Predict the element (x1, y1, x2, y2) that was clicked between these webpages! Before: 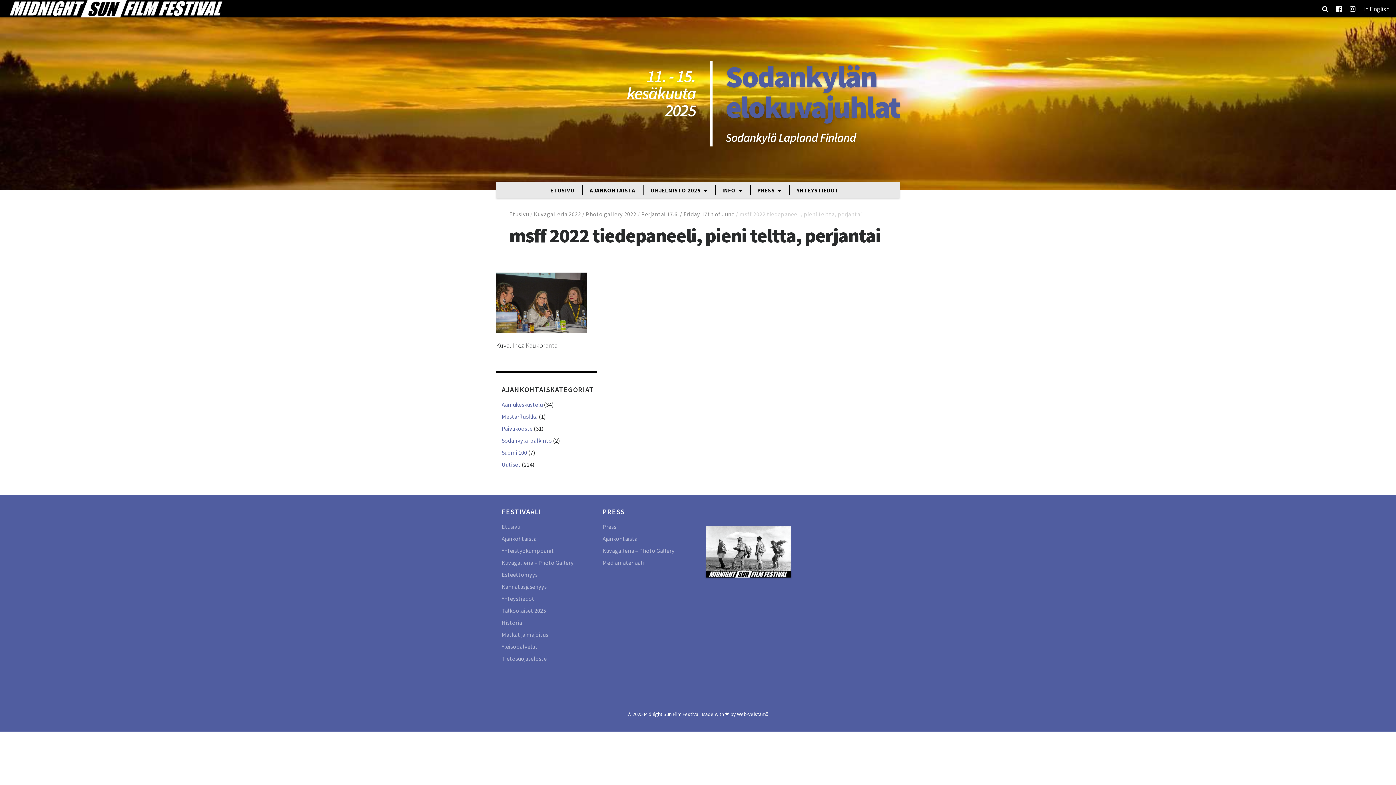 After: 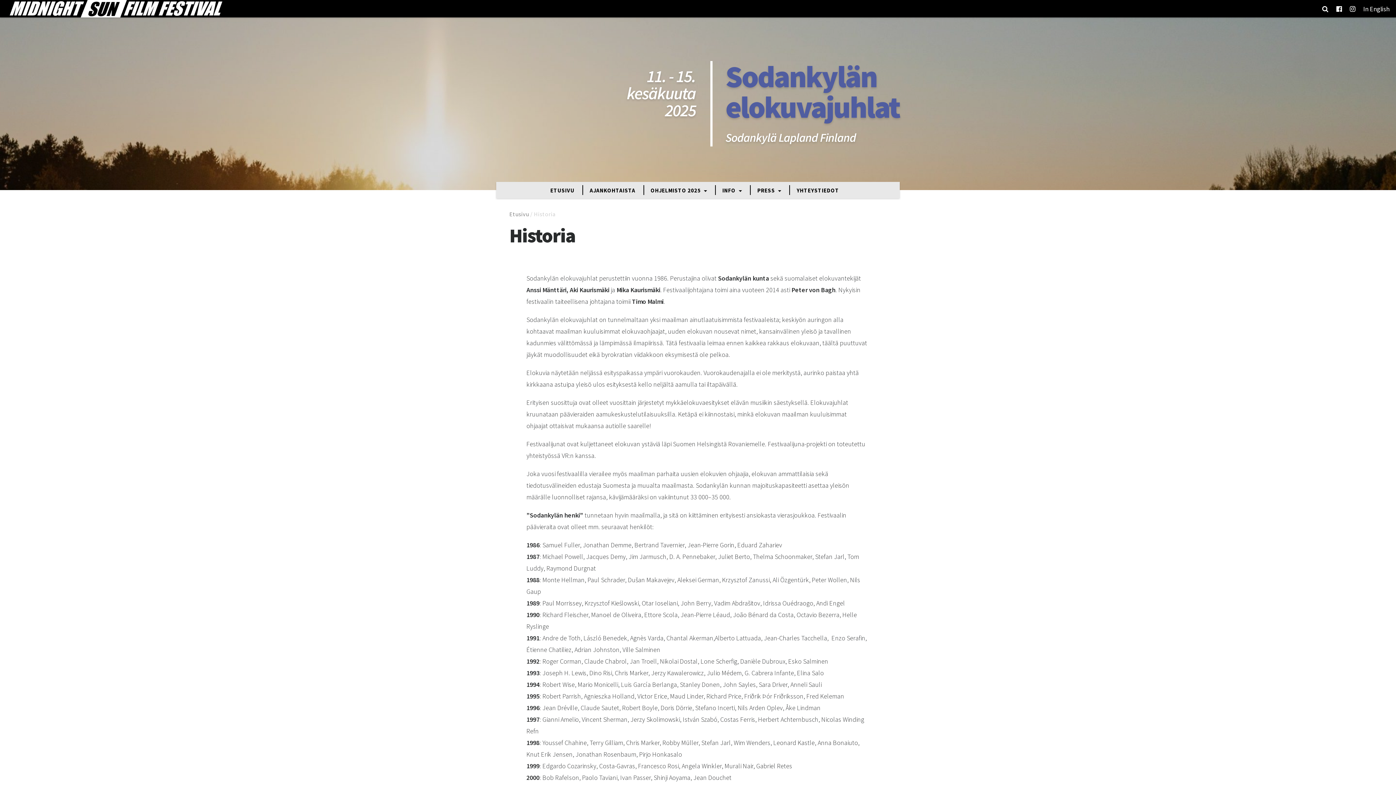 Action: bbox: (501, 619, 522, 626) label: Historia